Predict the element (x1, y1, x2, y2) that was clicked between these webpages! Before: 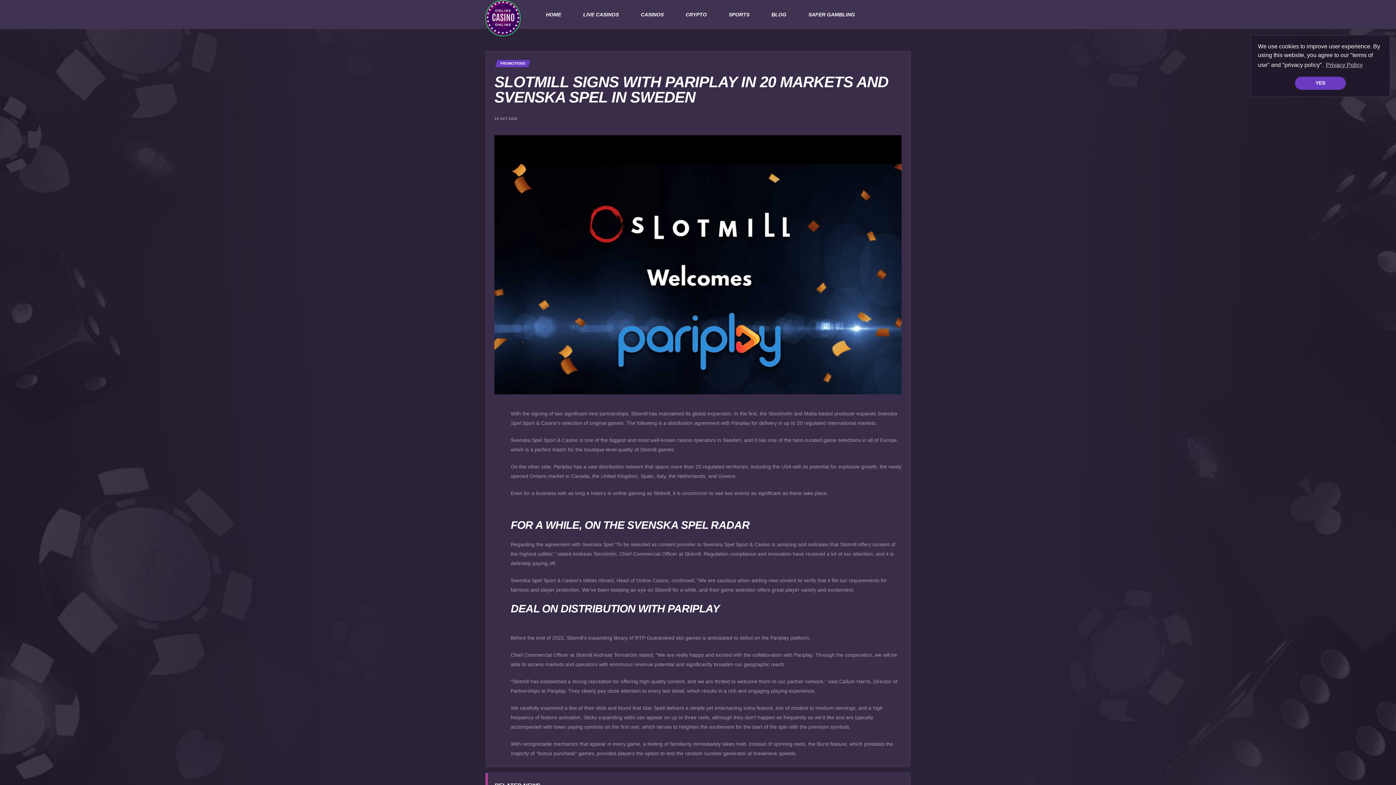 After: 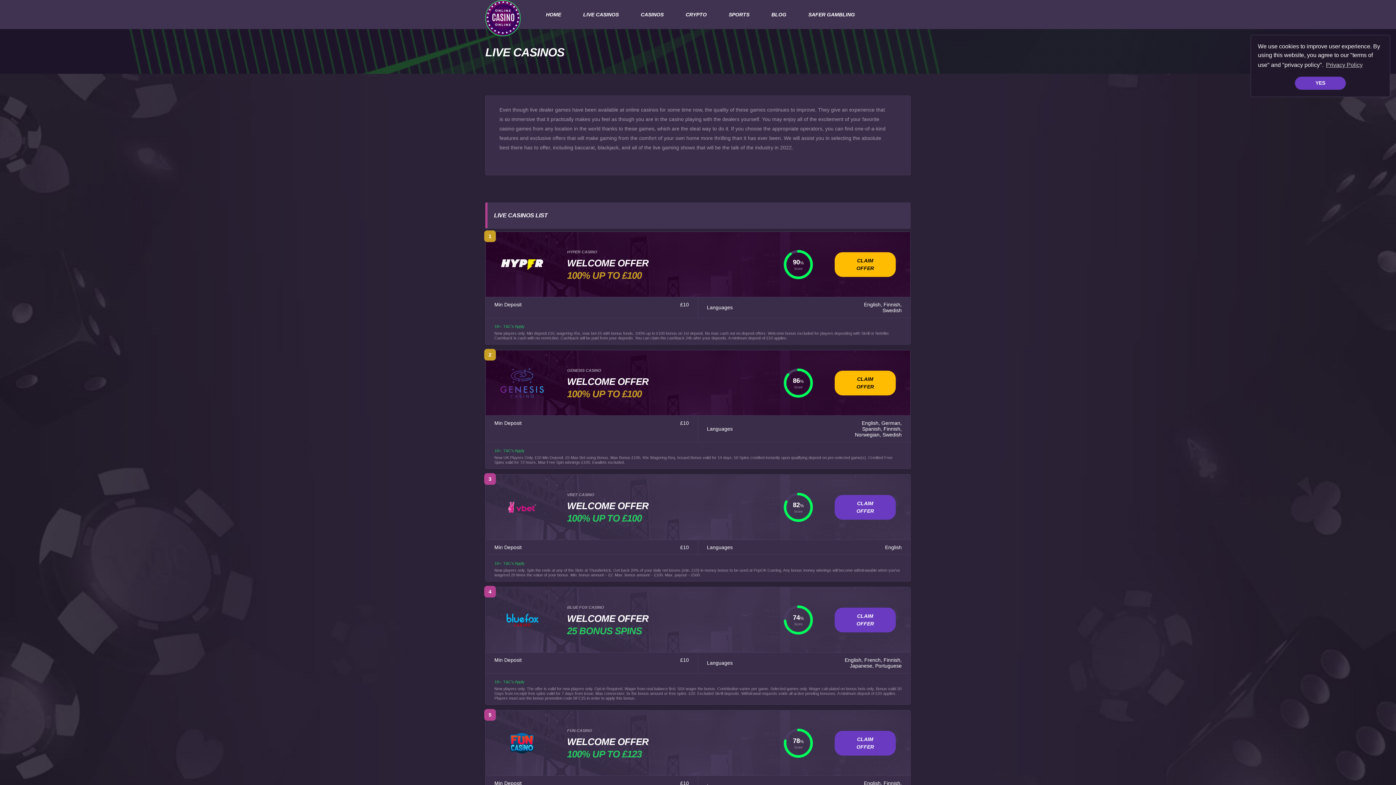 Action: bbox: (572, 1, 629, 27) label: LIVE CASINOS